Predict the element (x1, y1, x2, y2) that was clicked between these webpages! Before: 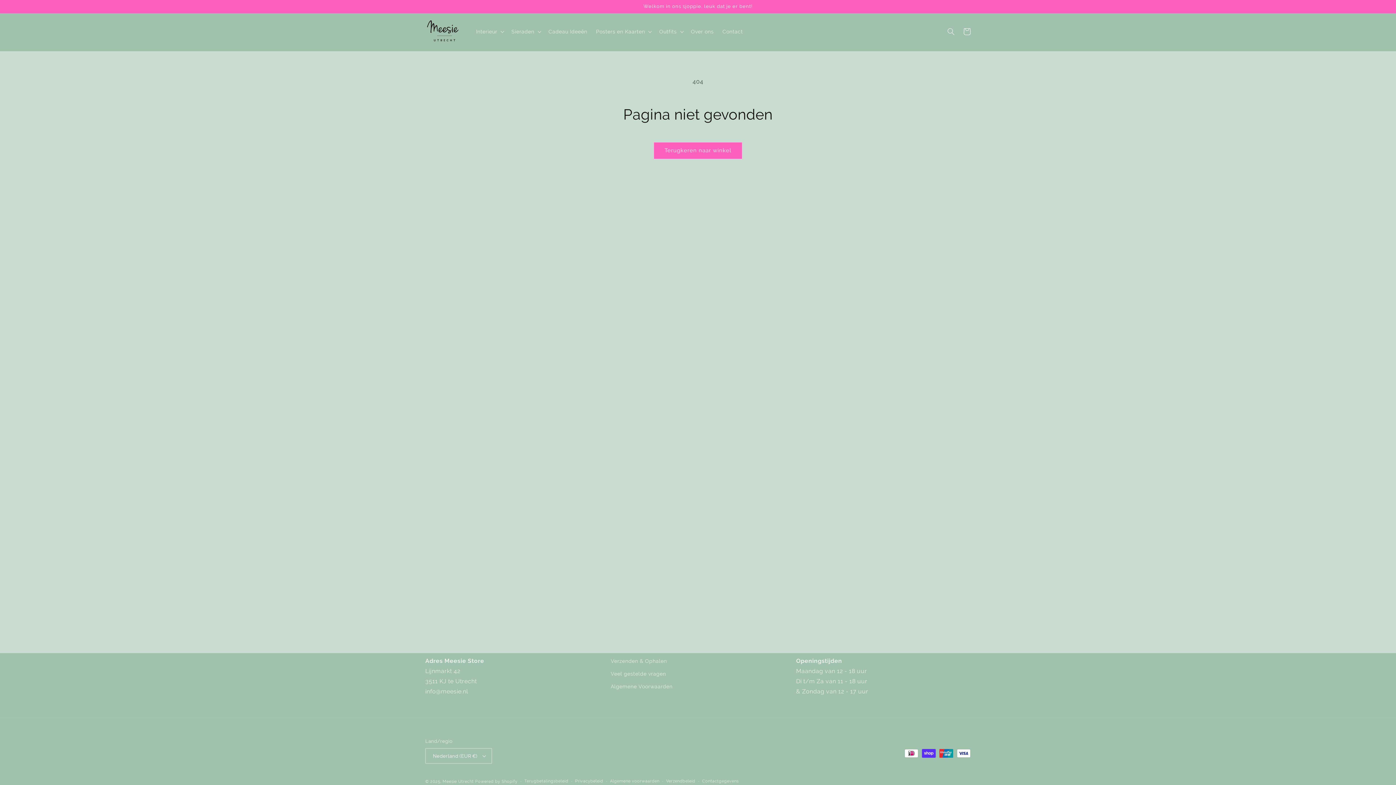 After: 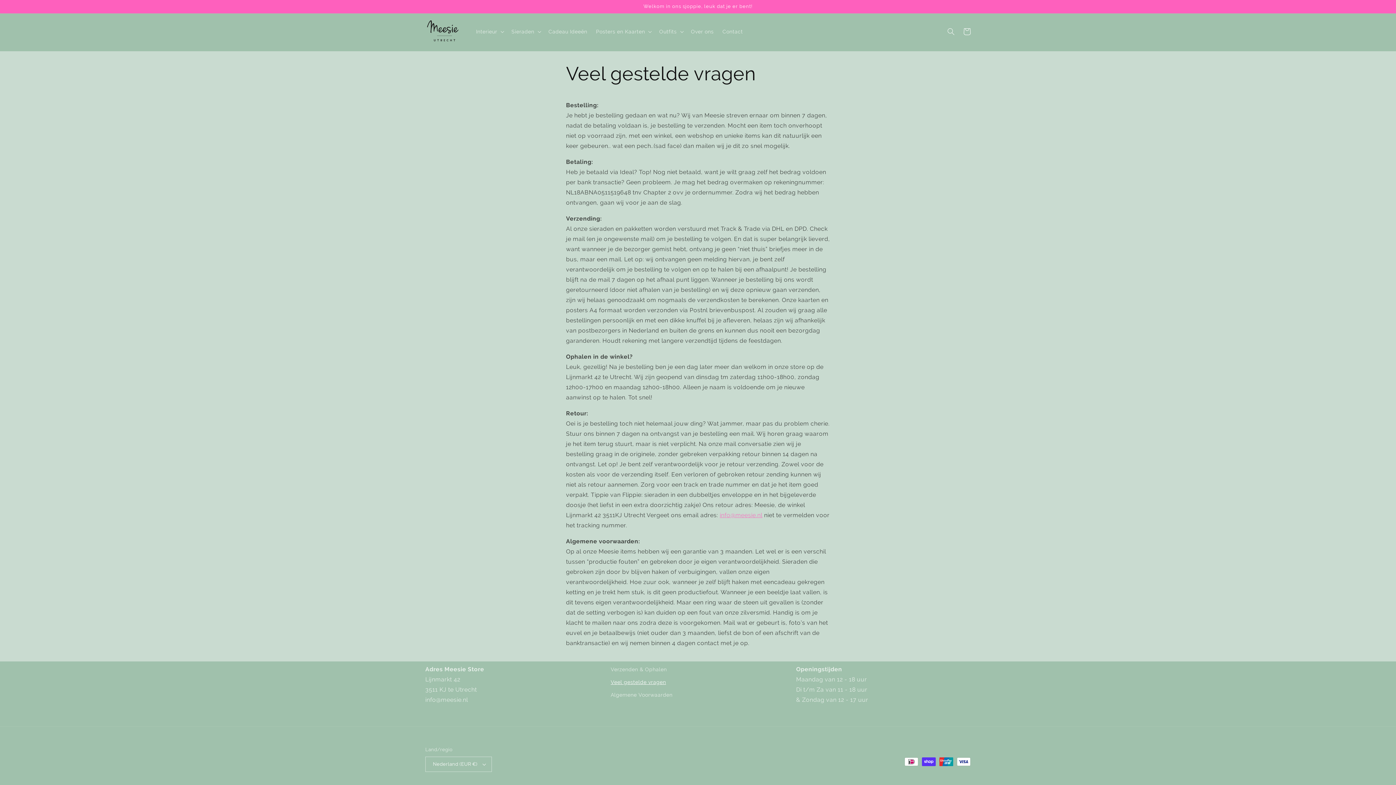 Action: bbox: (610, 668, 666, 680) label: Veel gestelde vragen